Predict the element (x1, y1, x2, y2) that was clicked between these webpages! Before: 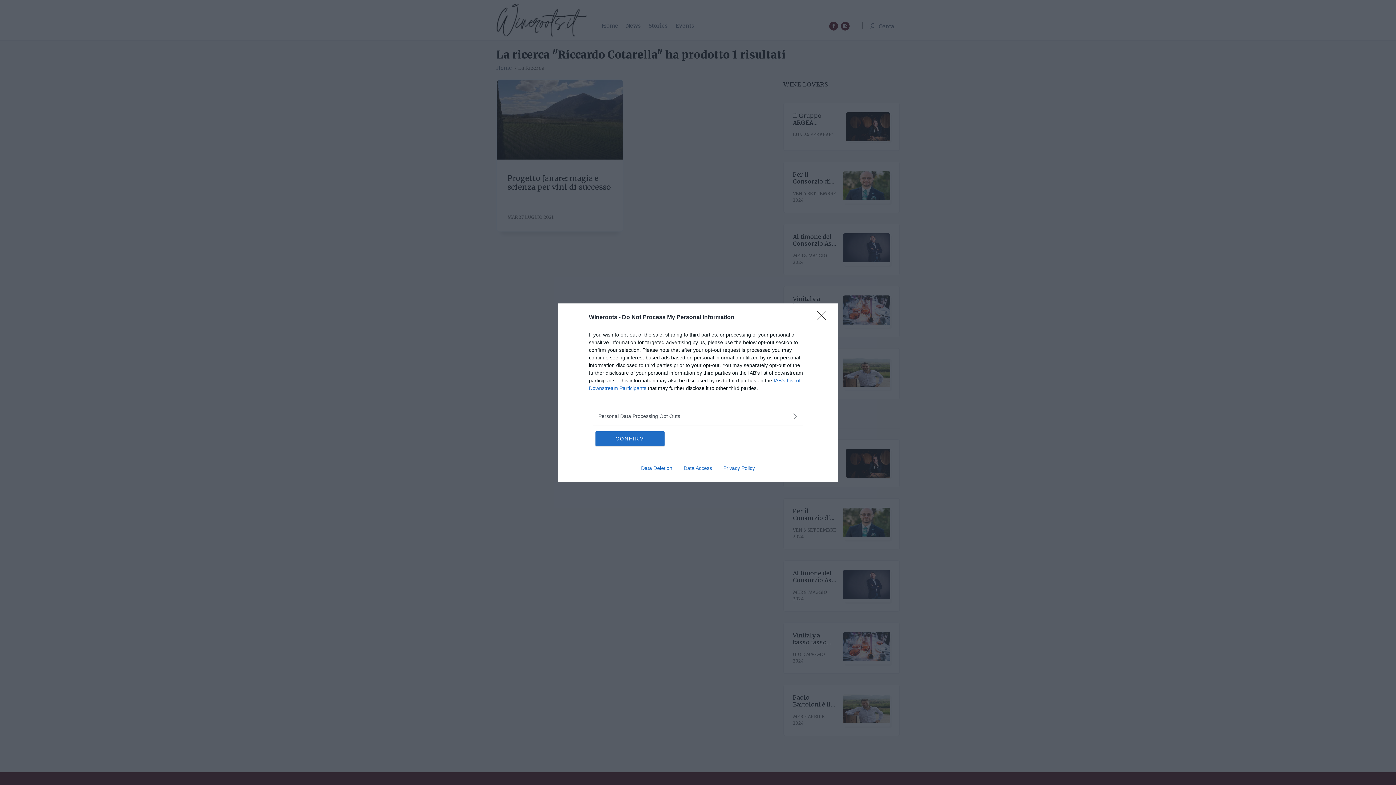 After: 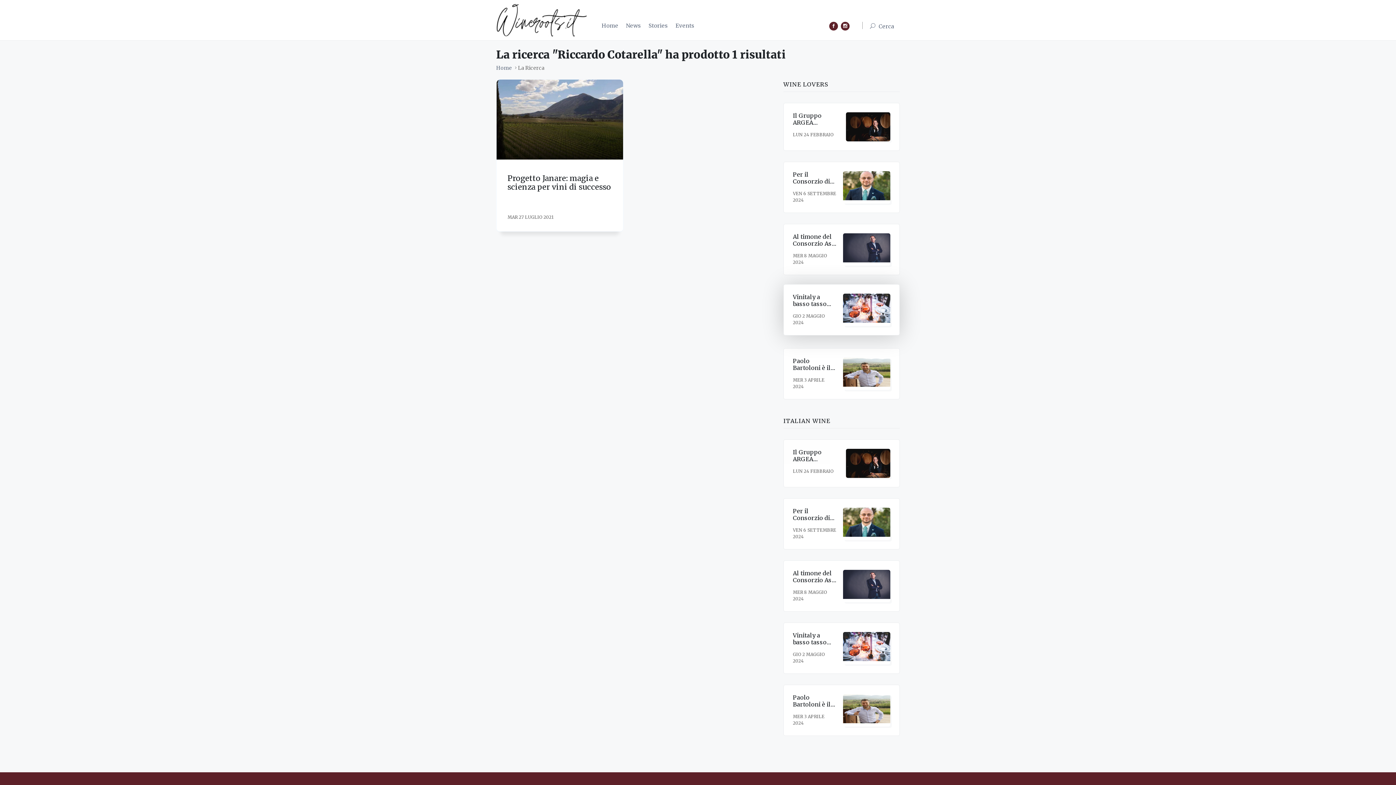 Action: bbox: (817, 310, 830, 324) label: Close